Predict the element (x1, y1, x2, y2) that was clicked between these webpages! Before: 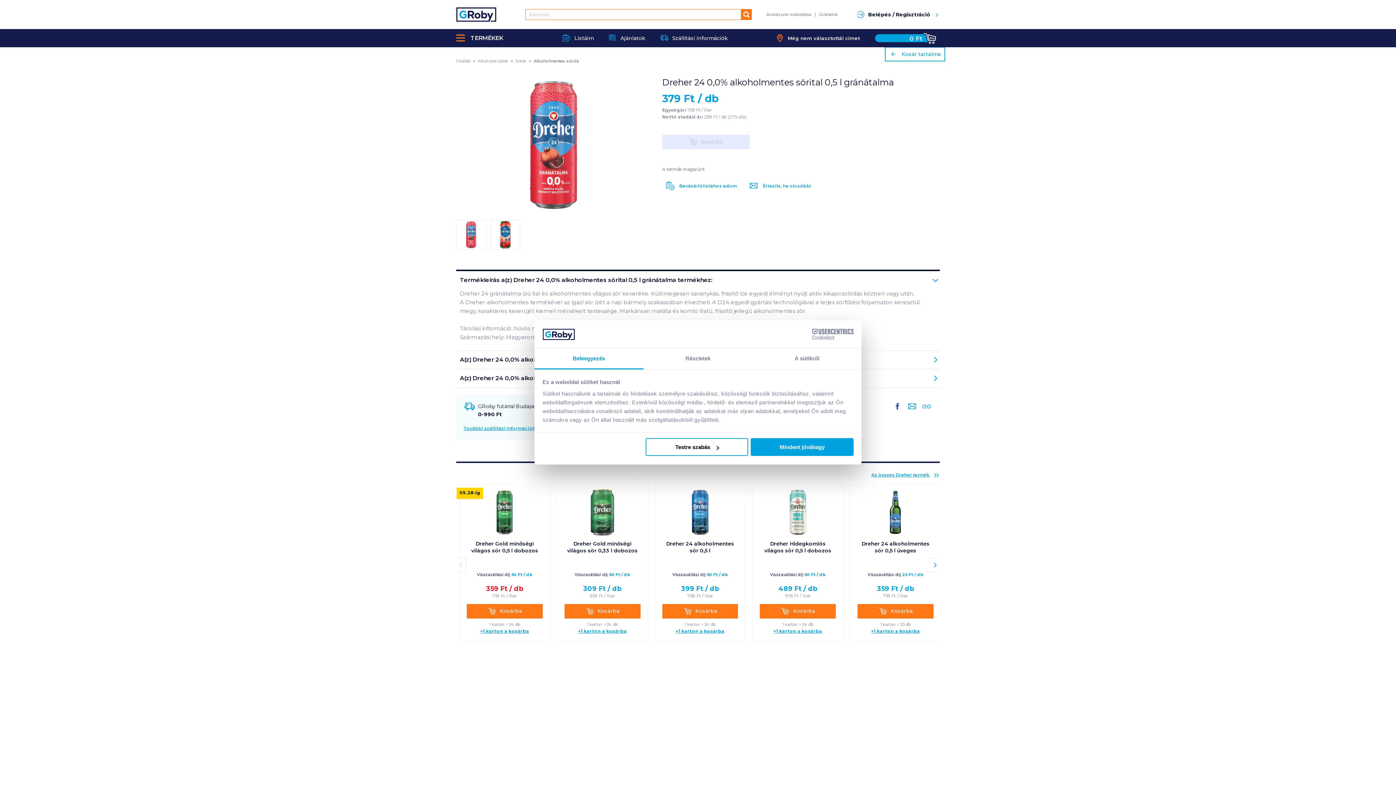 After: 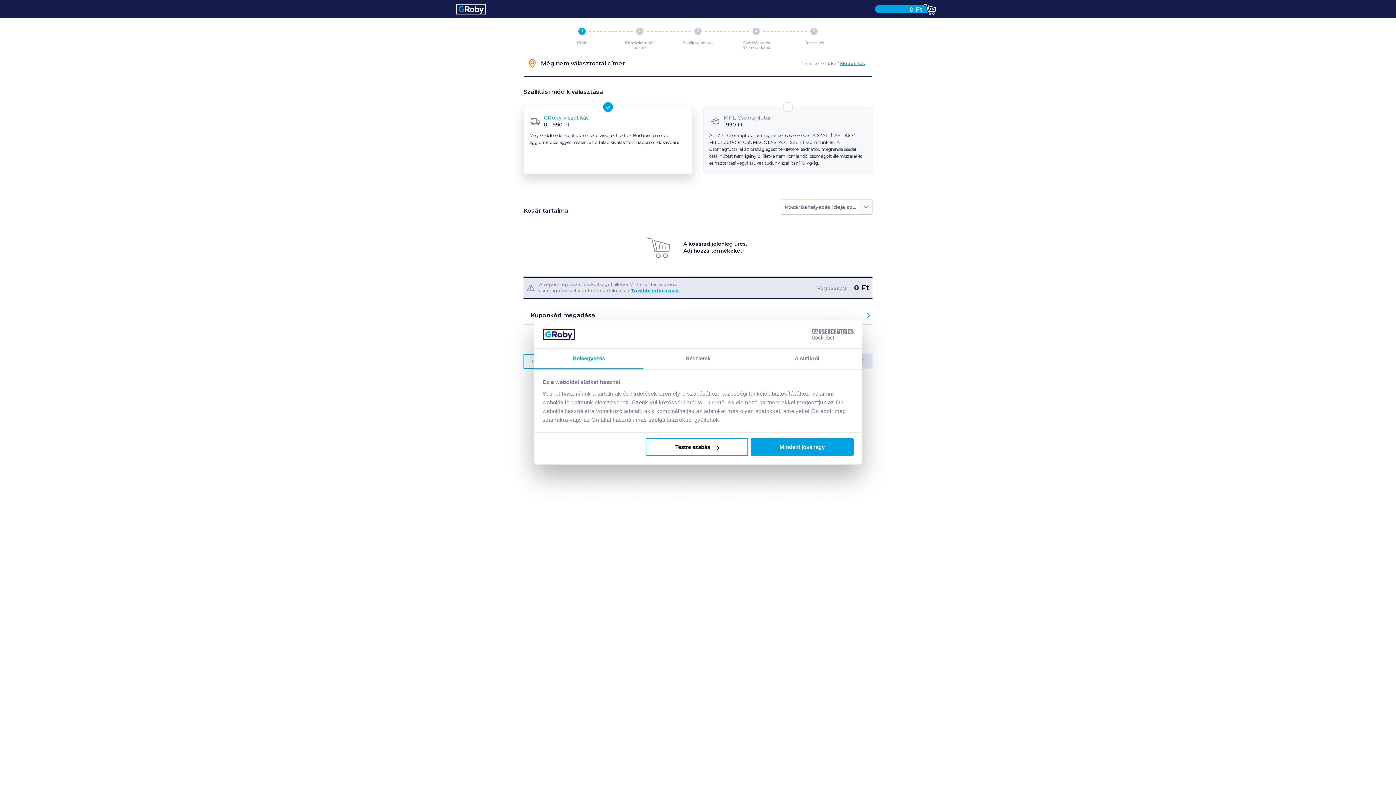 Action: label: 0 Ft bbox: (875, 34, 940, 41)